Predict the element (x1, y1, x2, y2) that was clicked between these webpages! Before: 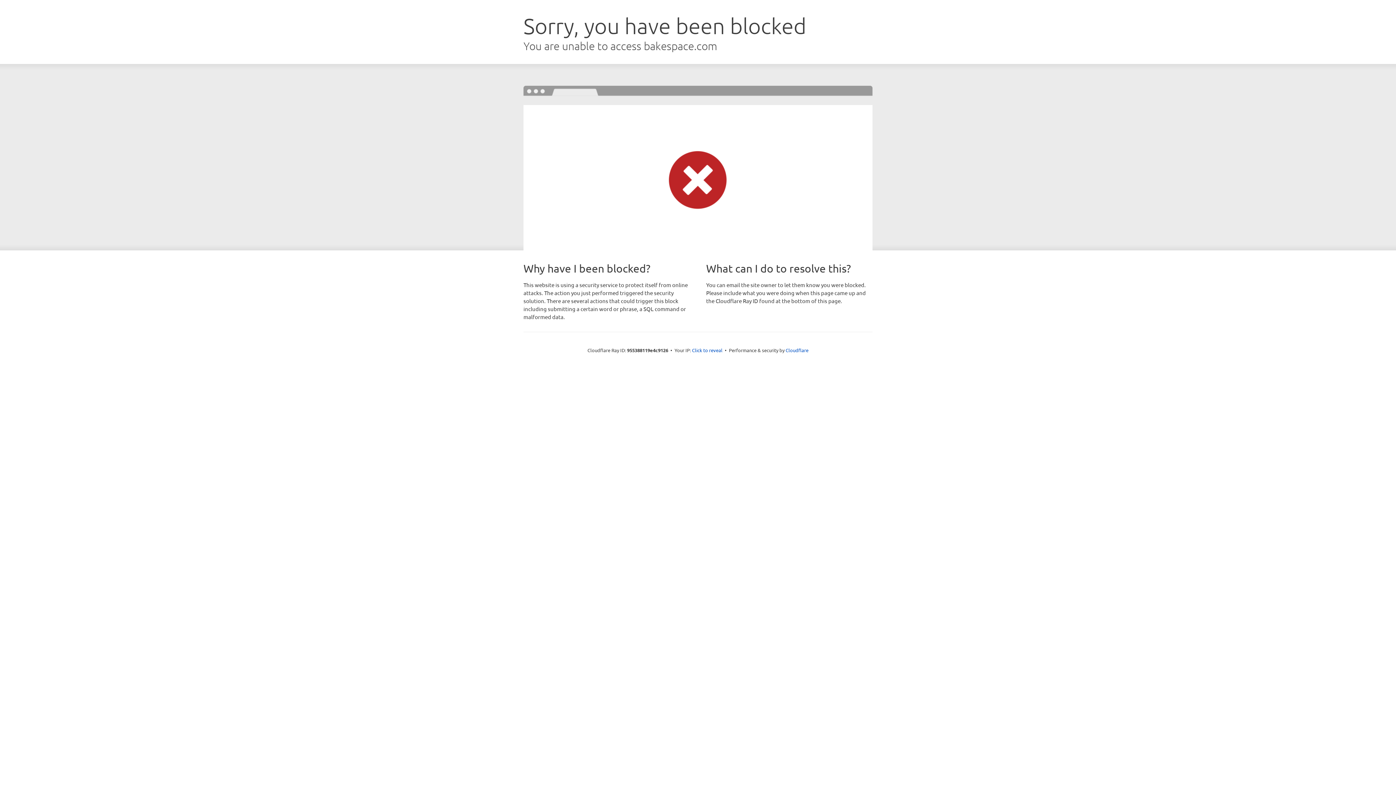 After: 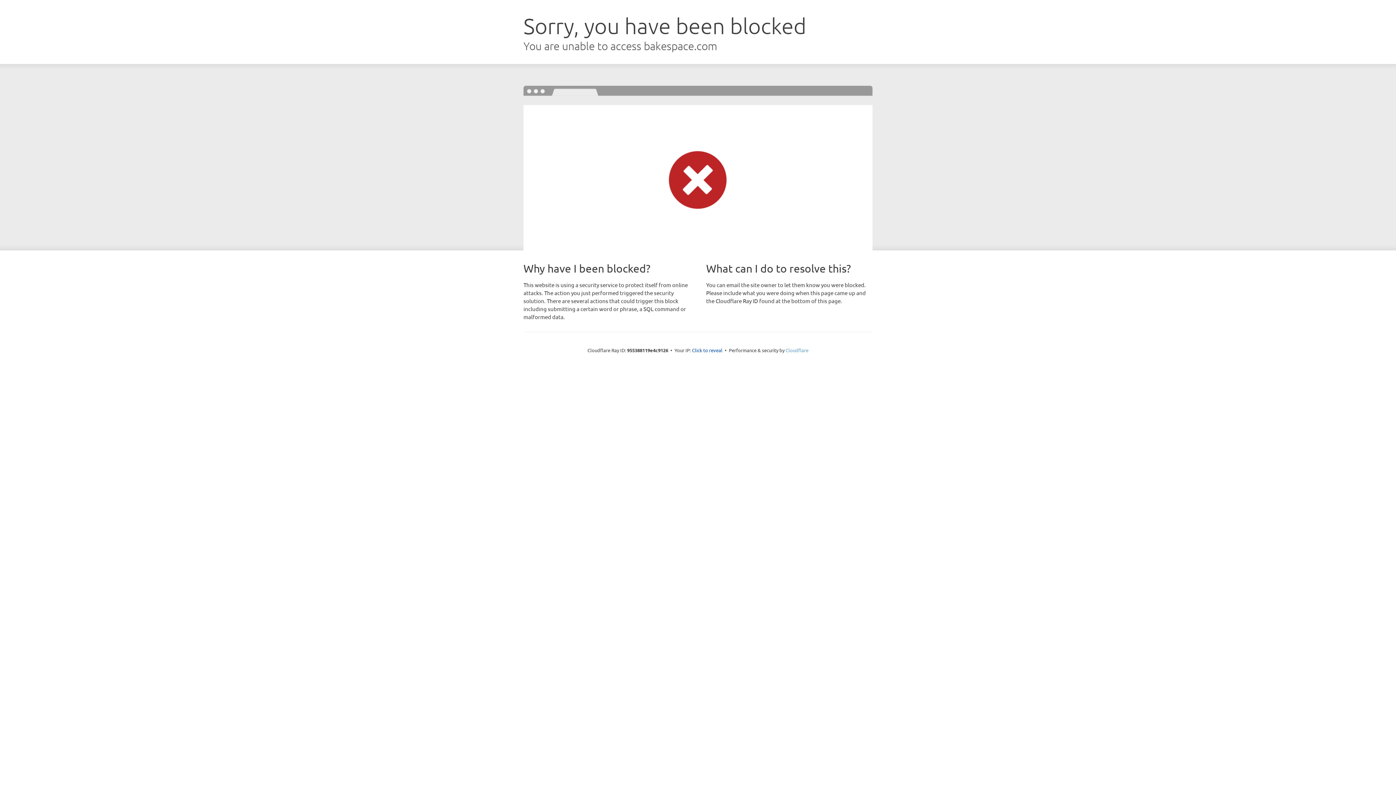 Action: bbox: (785, 347, 808, 353) label: Cloudflare